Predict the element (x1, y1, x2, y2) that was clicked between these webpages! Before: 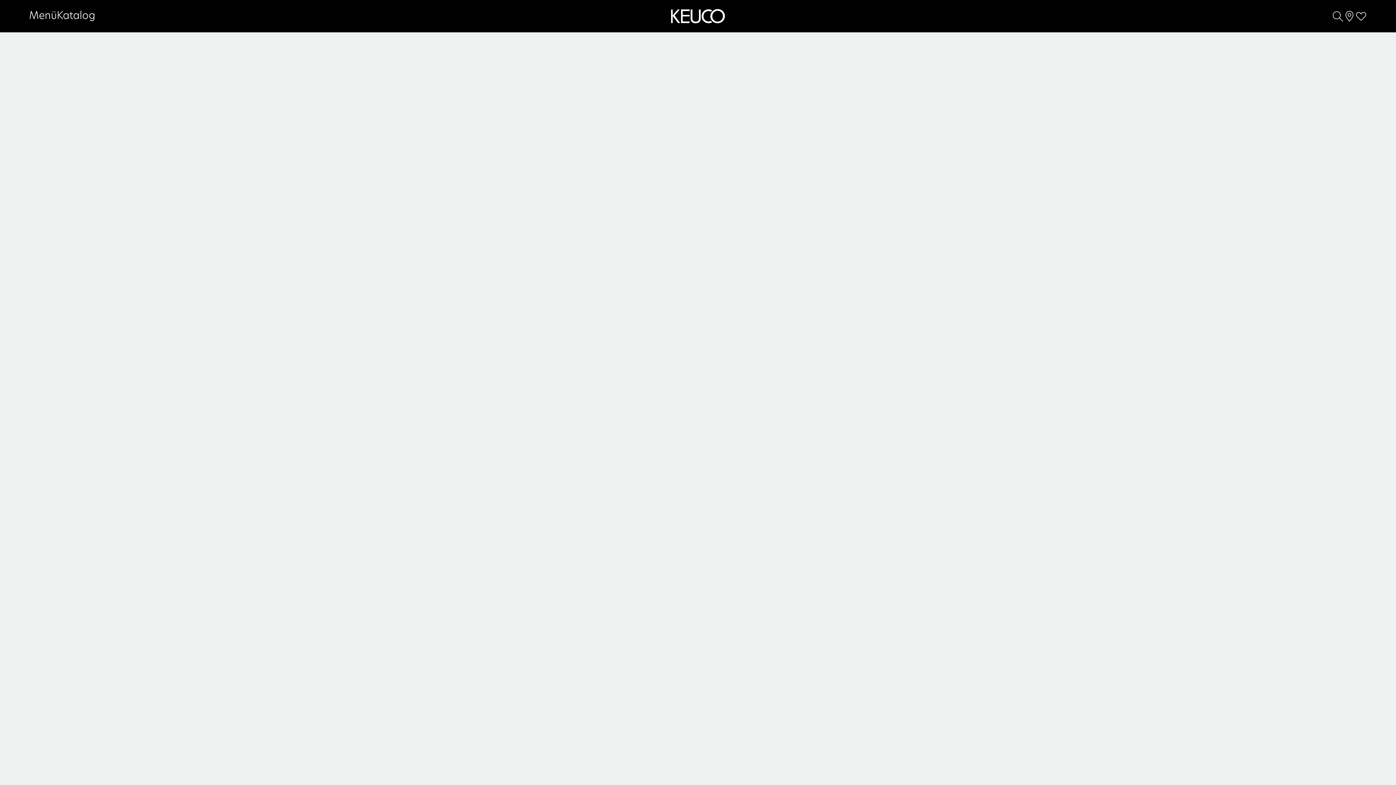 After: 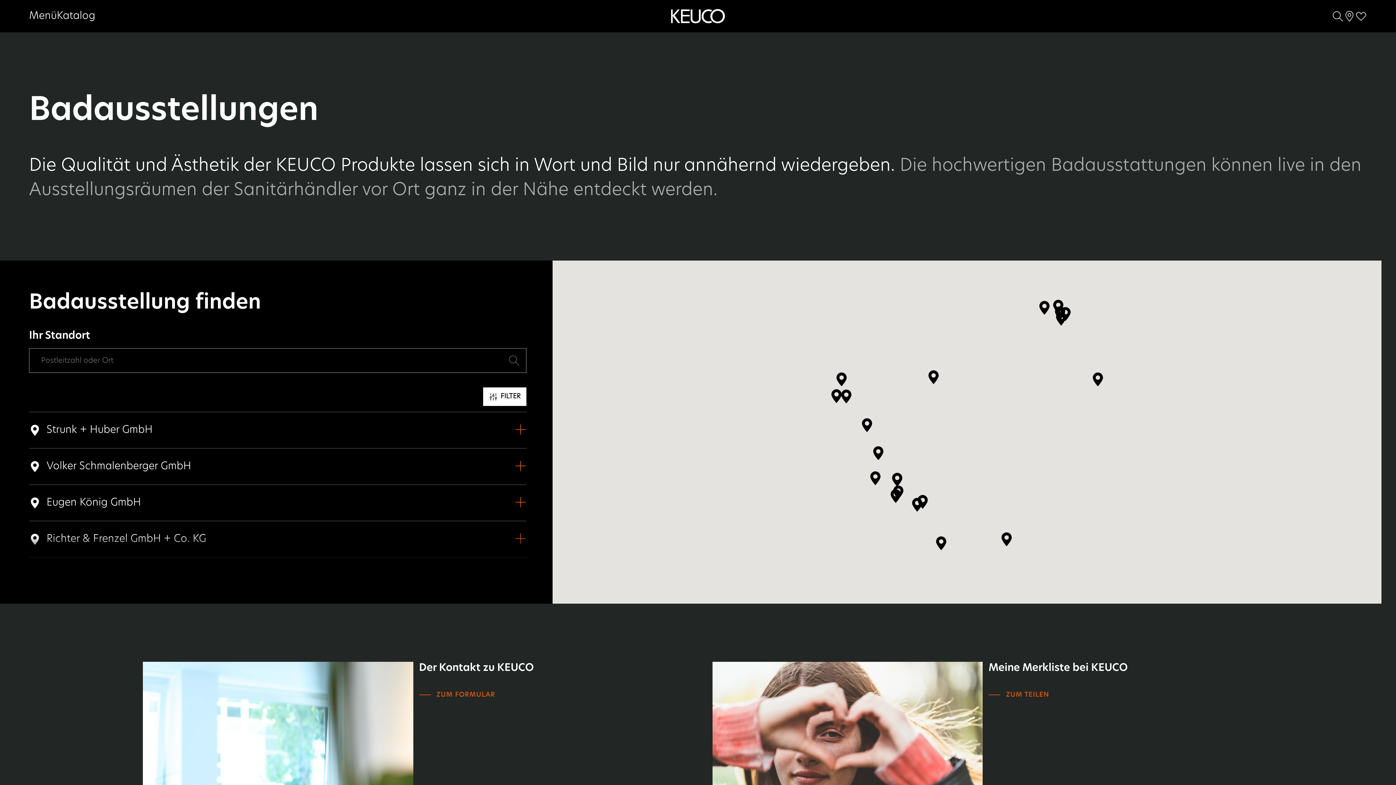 Action: bbox: (1344, 10, 1355, 22) label: Aussteller